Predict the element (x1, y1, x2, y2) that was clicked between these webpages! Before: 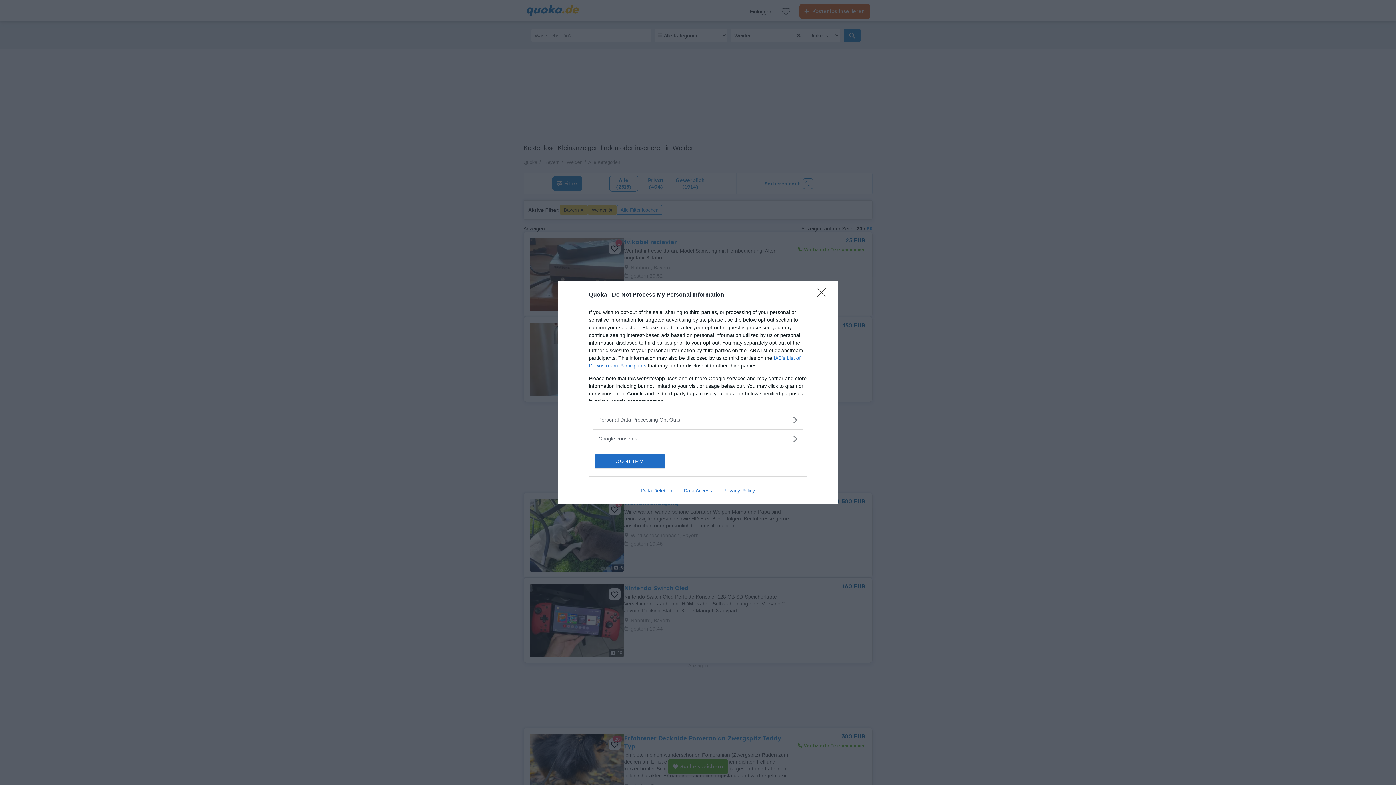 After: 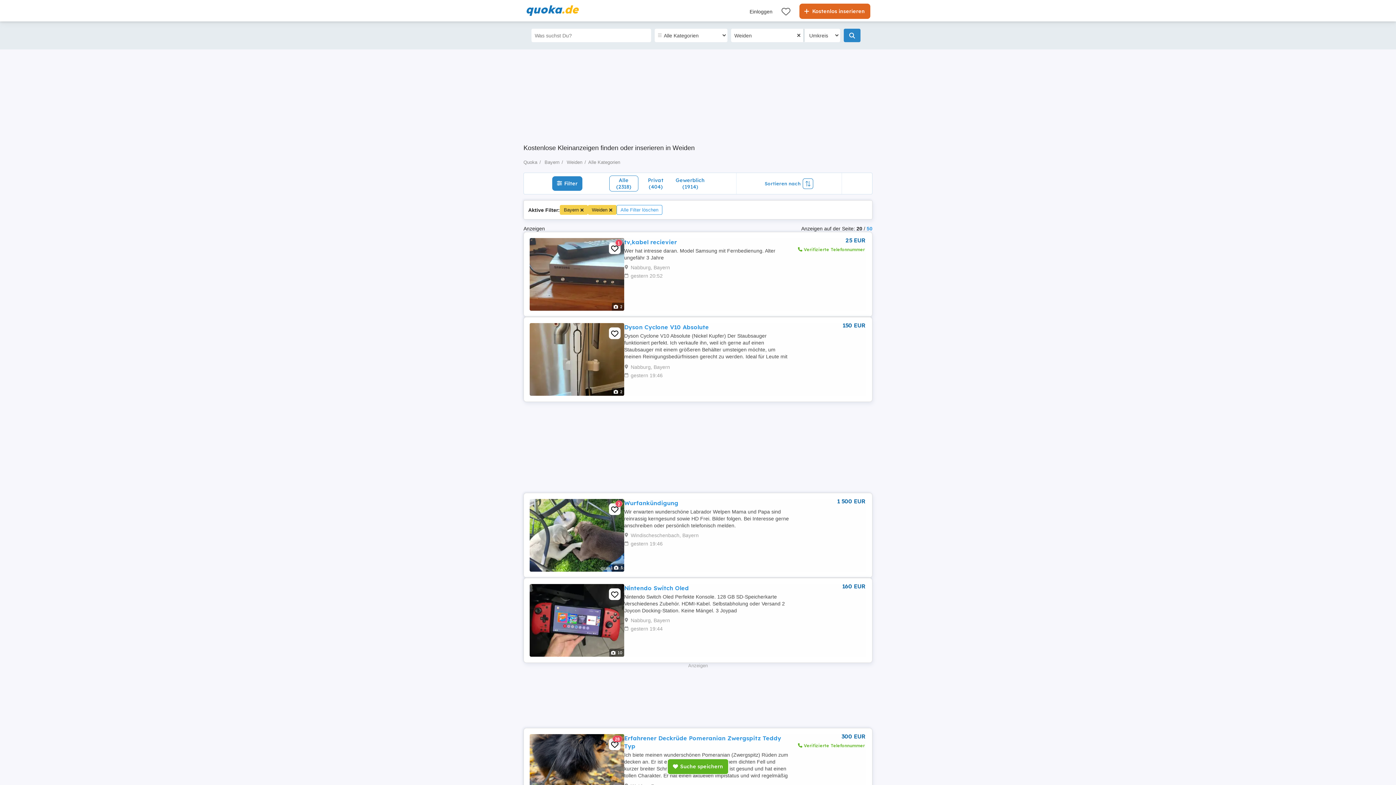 Action: label: CONFIRM bbox: (595, 454, 664, 468)